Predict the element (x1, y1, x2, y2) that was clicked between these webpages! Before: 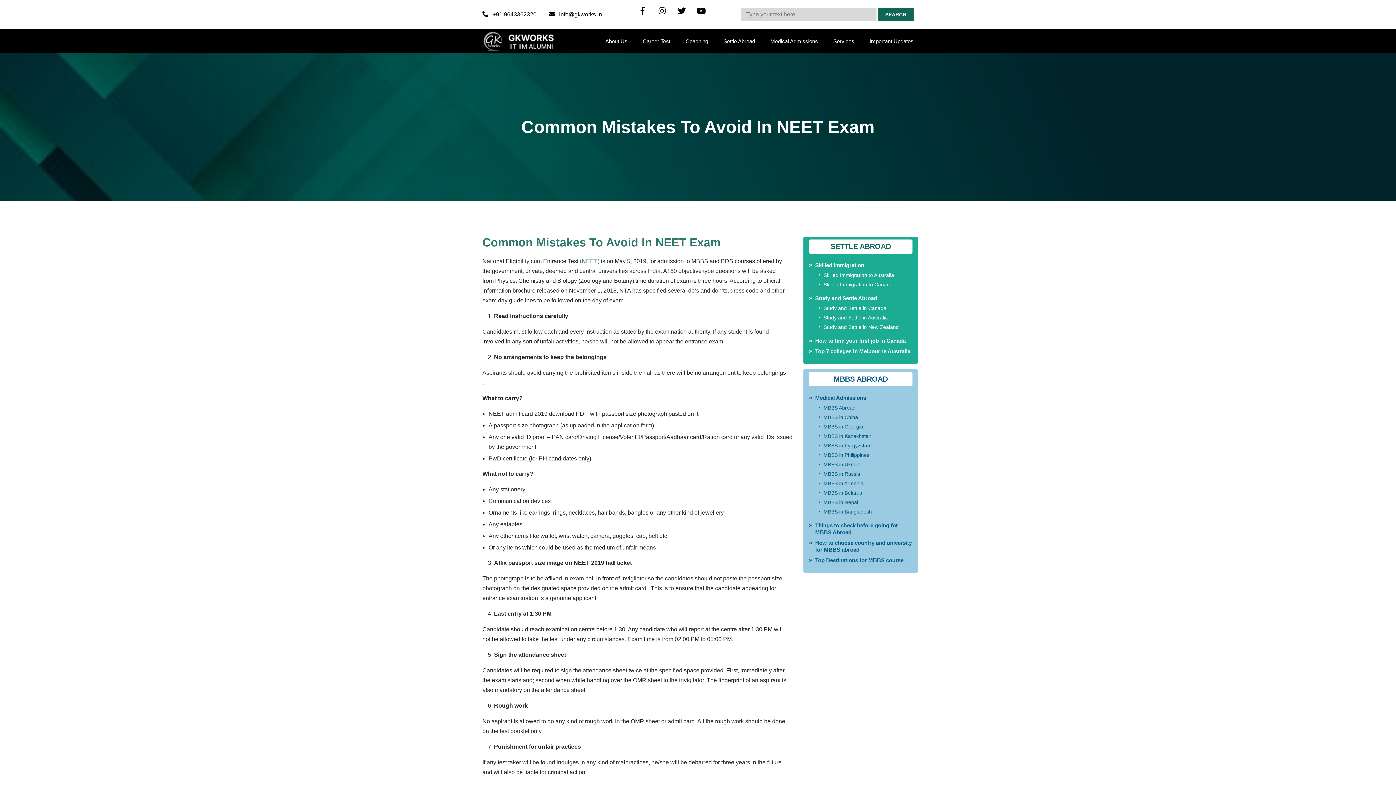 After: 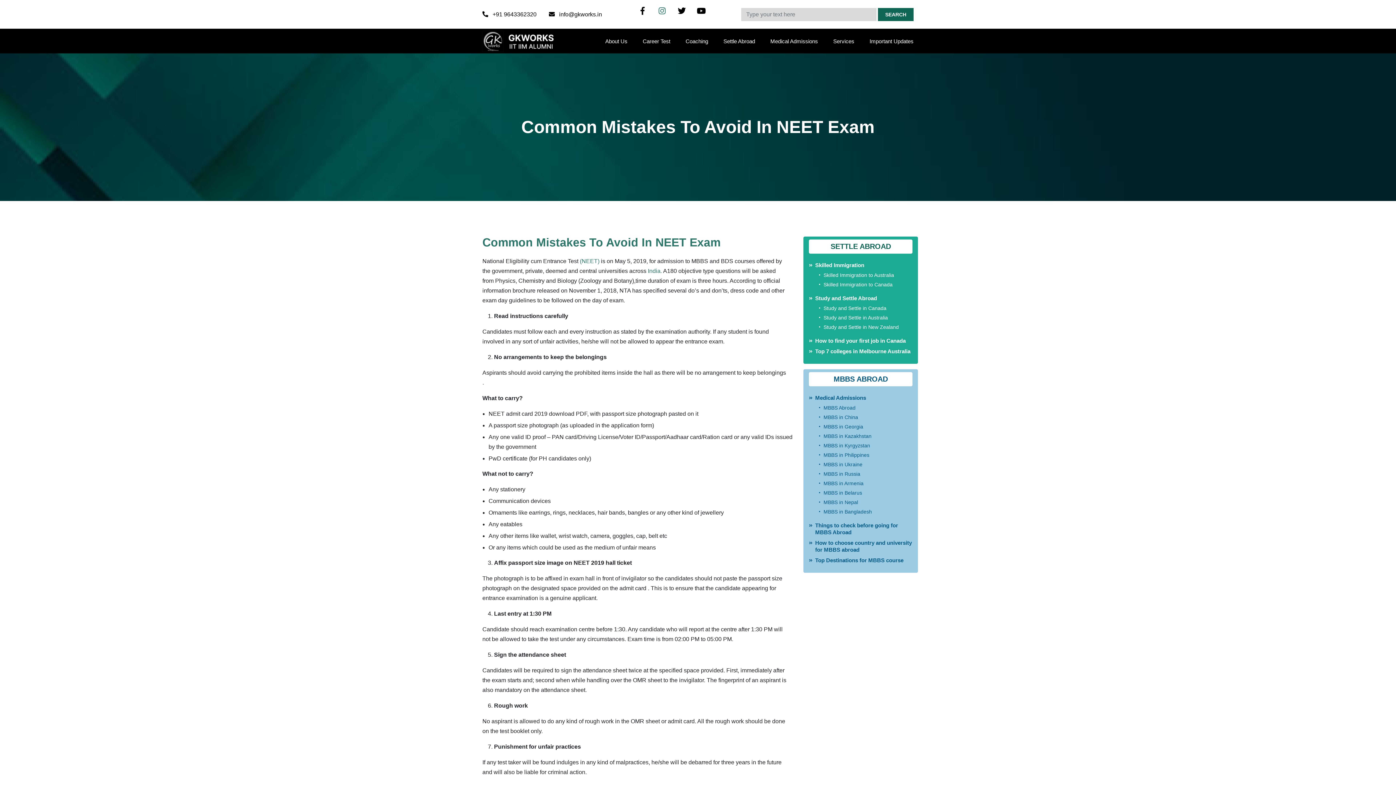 Action: bbox: (655, 4, 668, 17)